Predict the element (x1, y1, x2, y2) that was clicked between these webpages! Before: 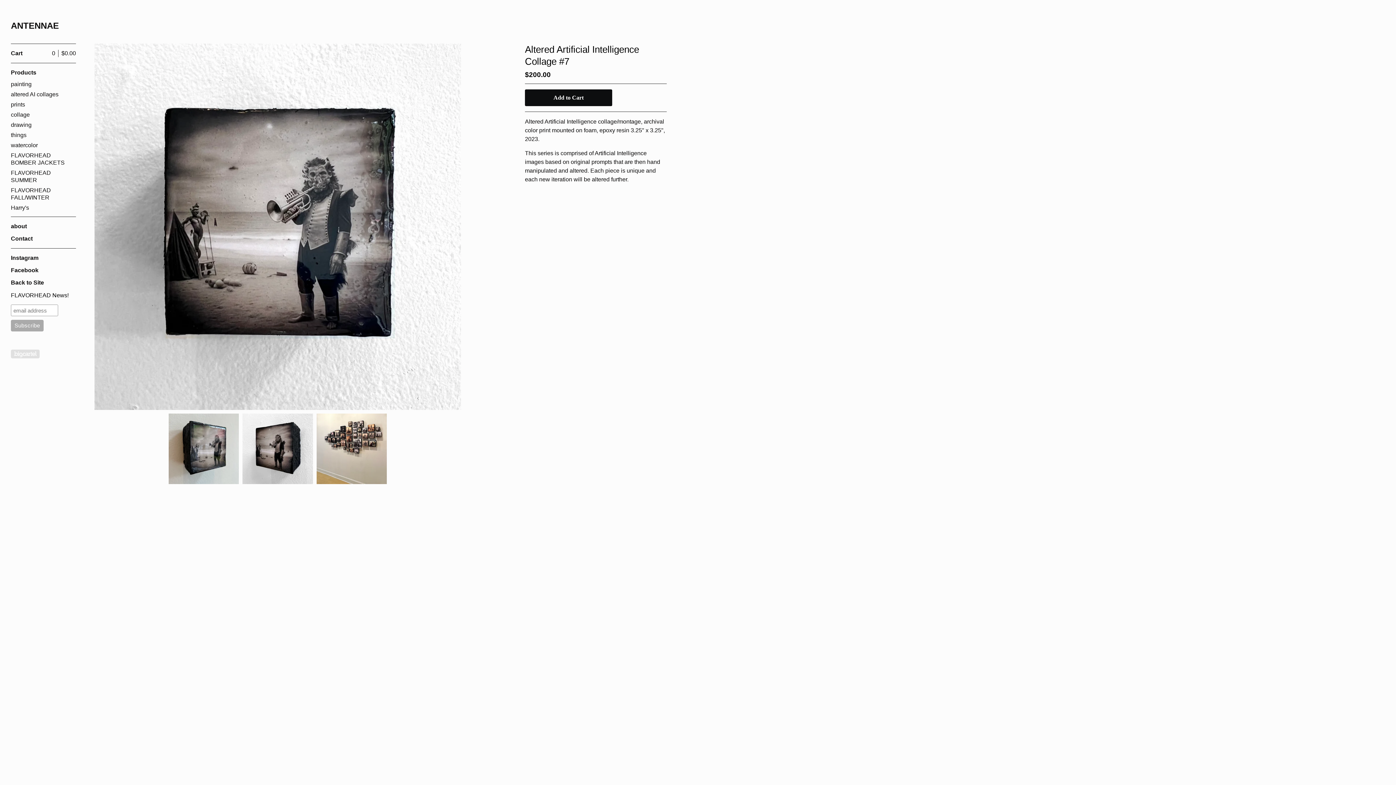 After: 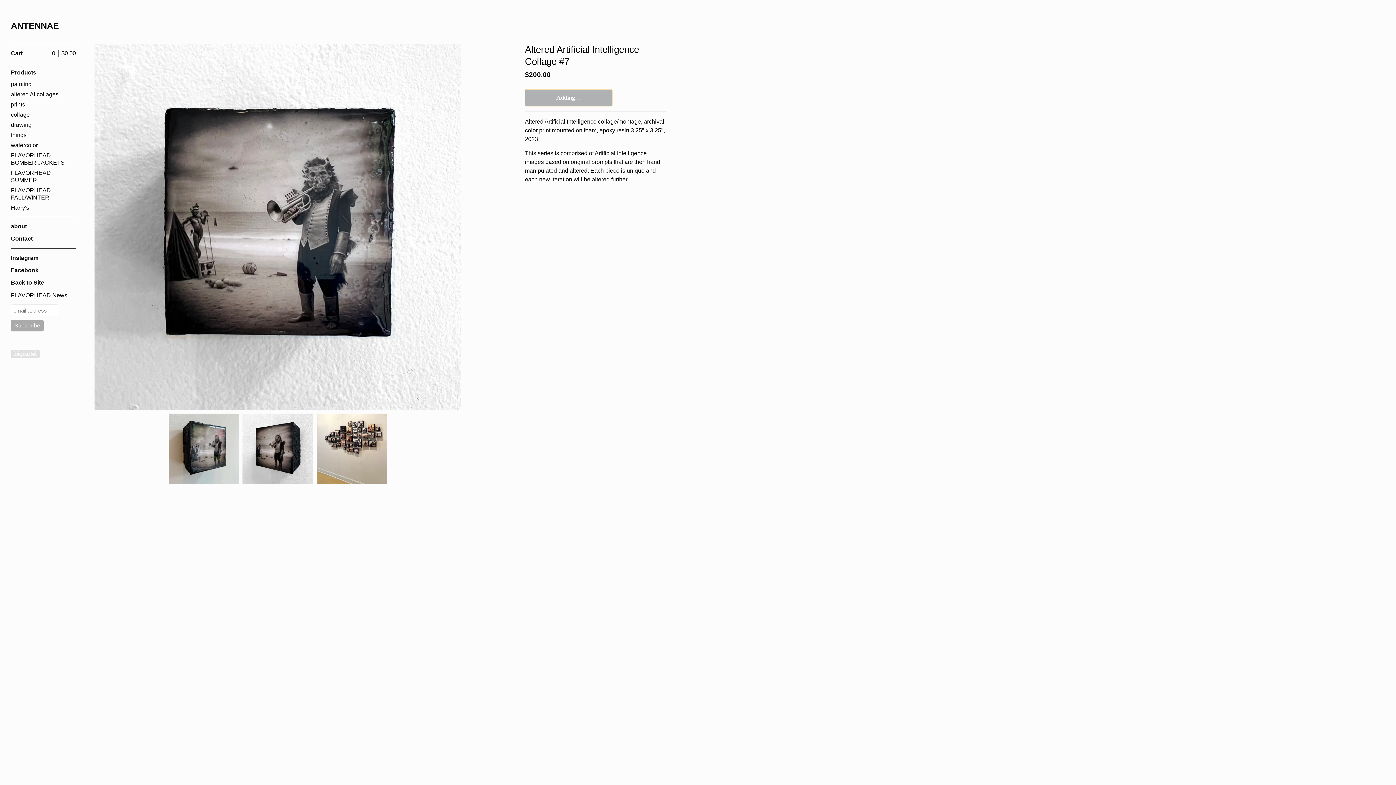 Action: bbox: (525, 89, 612, 106) label: Add to Cart